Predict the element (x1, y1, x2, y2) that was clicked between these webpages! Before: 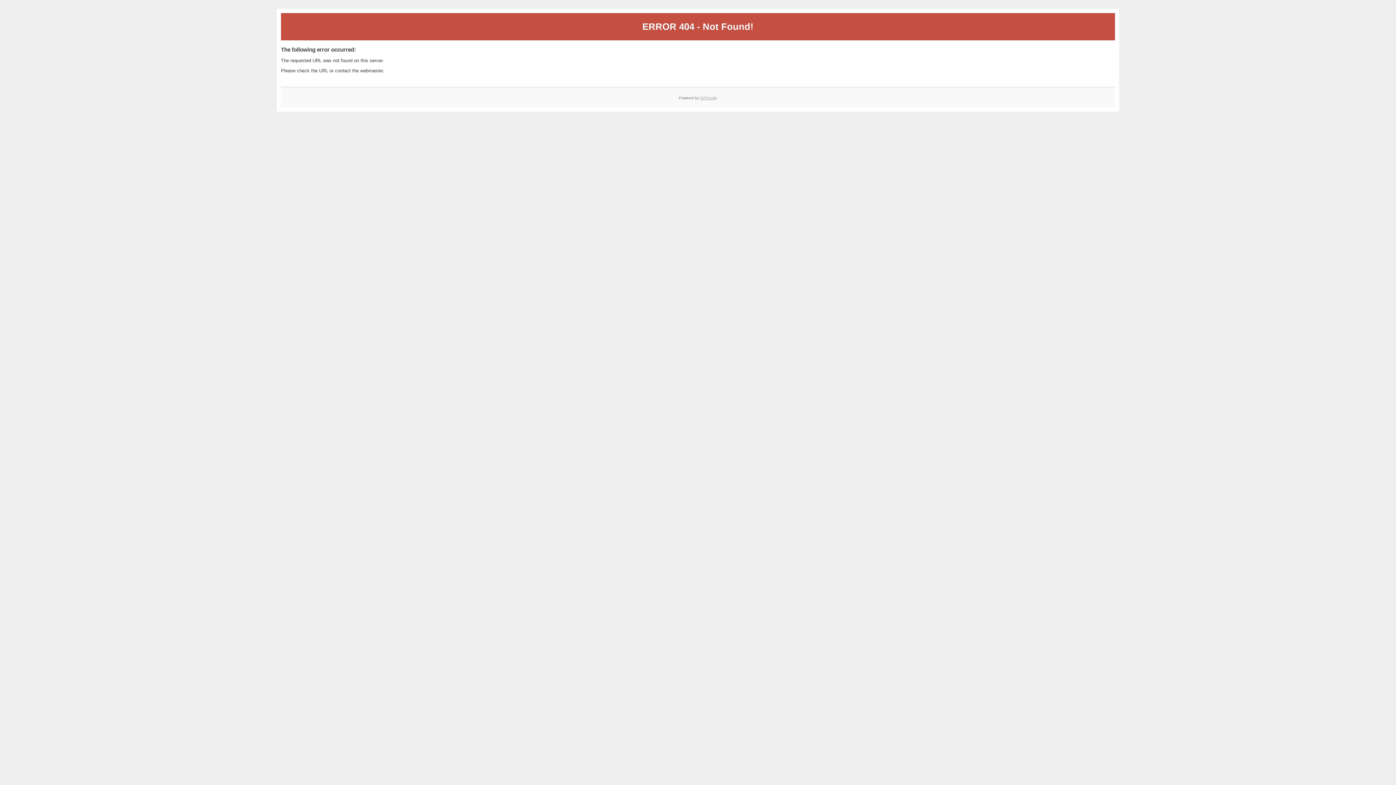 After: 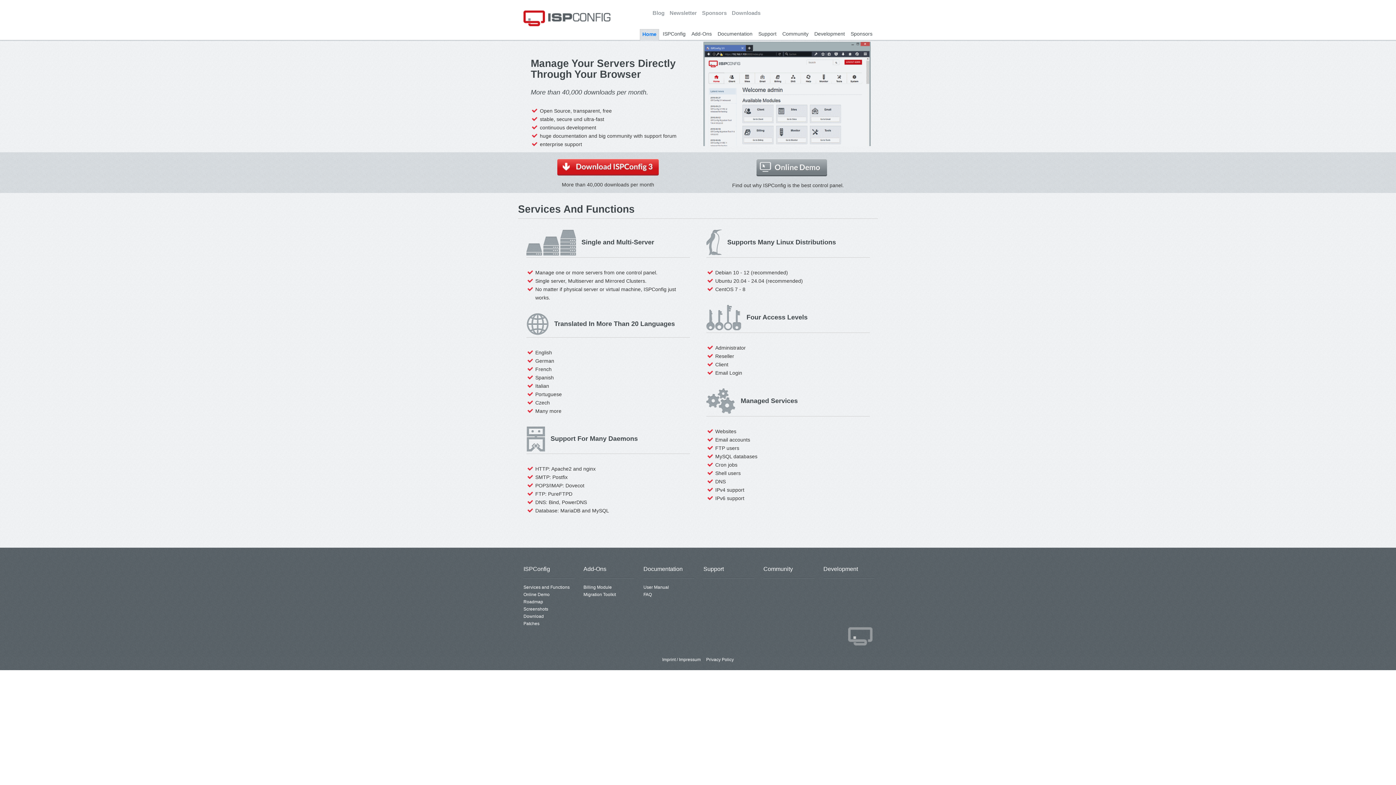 Action: label: ISPConfig bbox: (700, 95, 717, 99)